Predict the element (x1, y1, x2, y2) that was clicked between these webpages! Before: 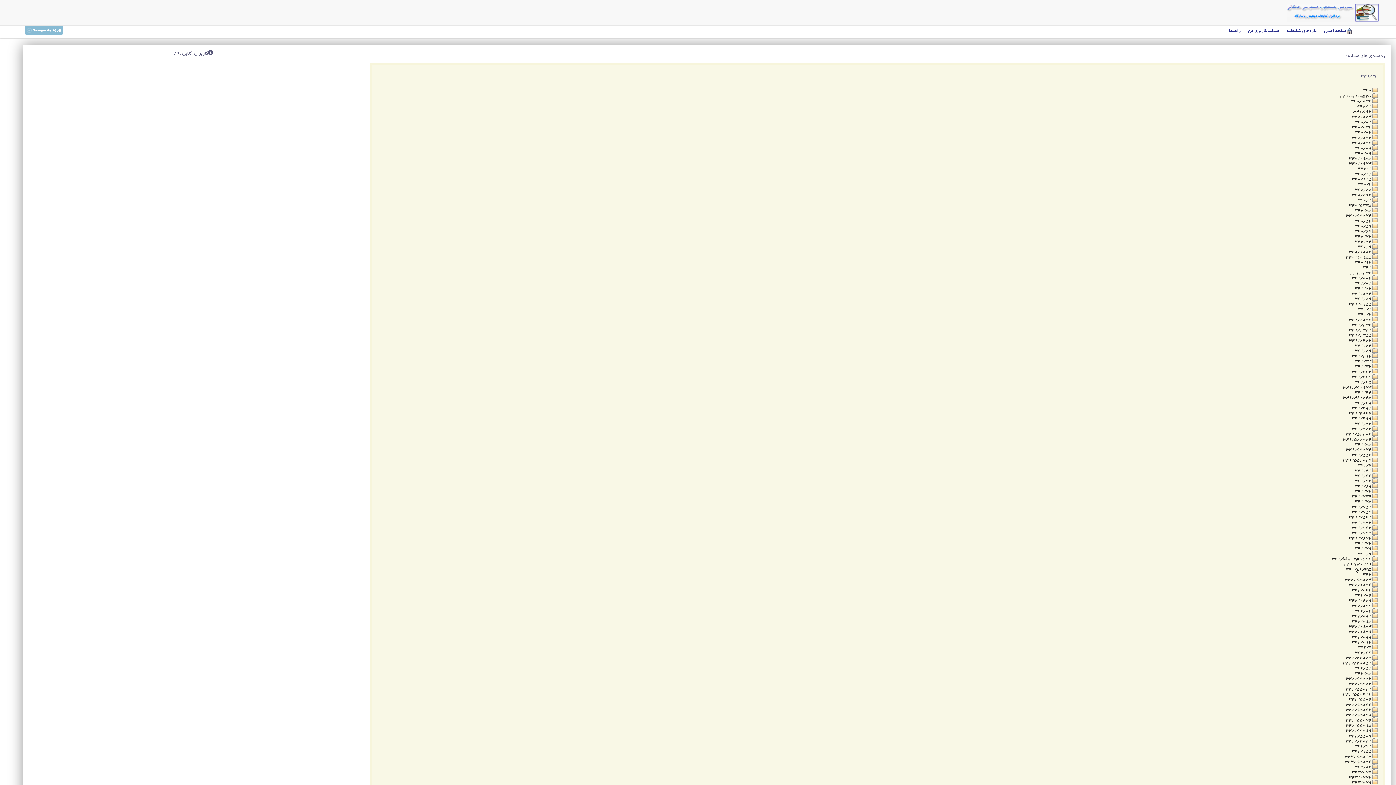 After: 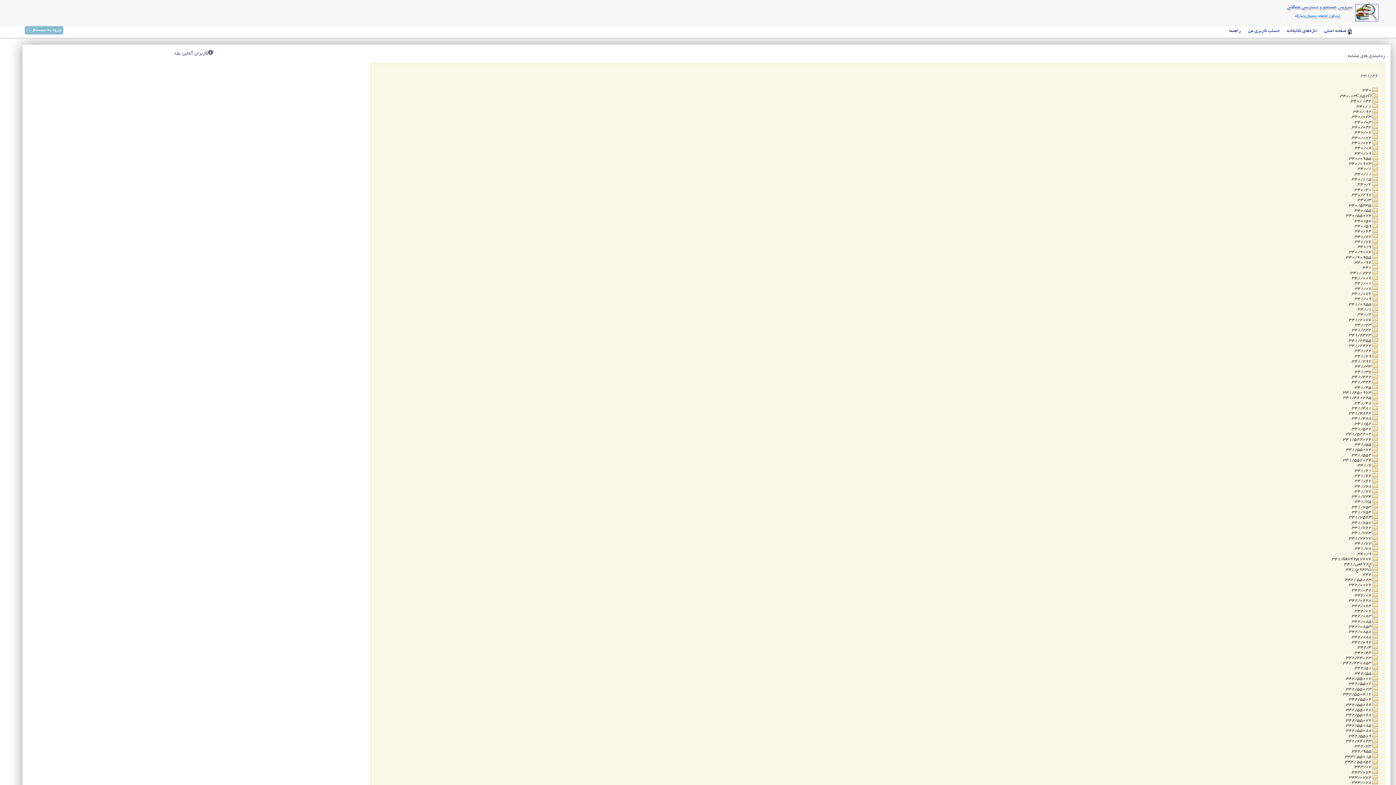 Action: label:  ‭341/46 bbox: (1354, 390, 1378, 395)